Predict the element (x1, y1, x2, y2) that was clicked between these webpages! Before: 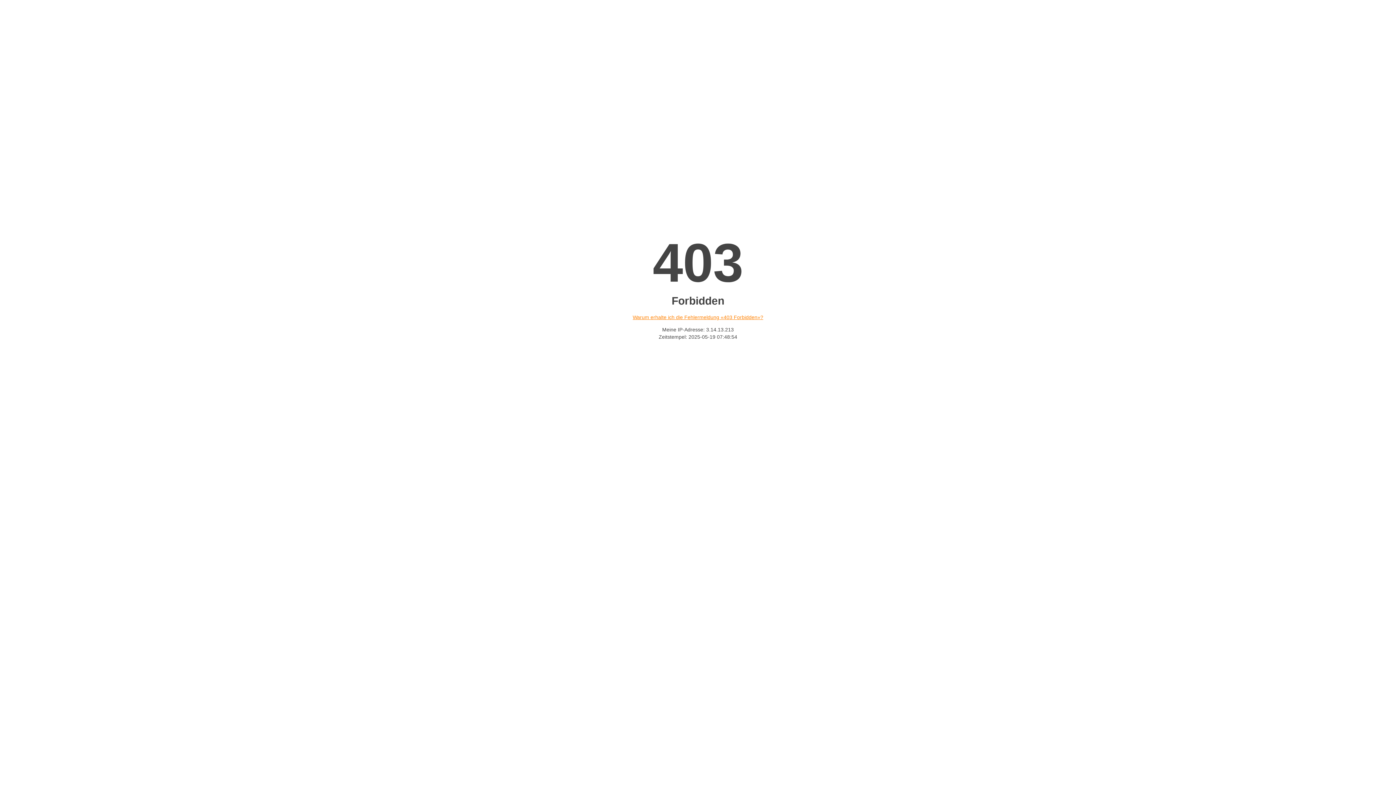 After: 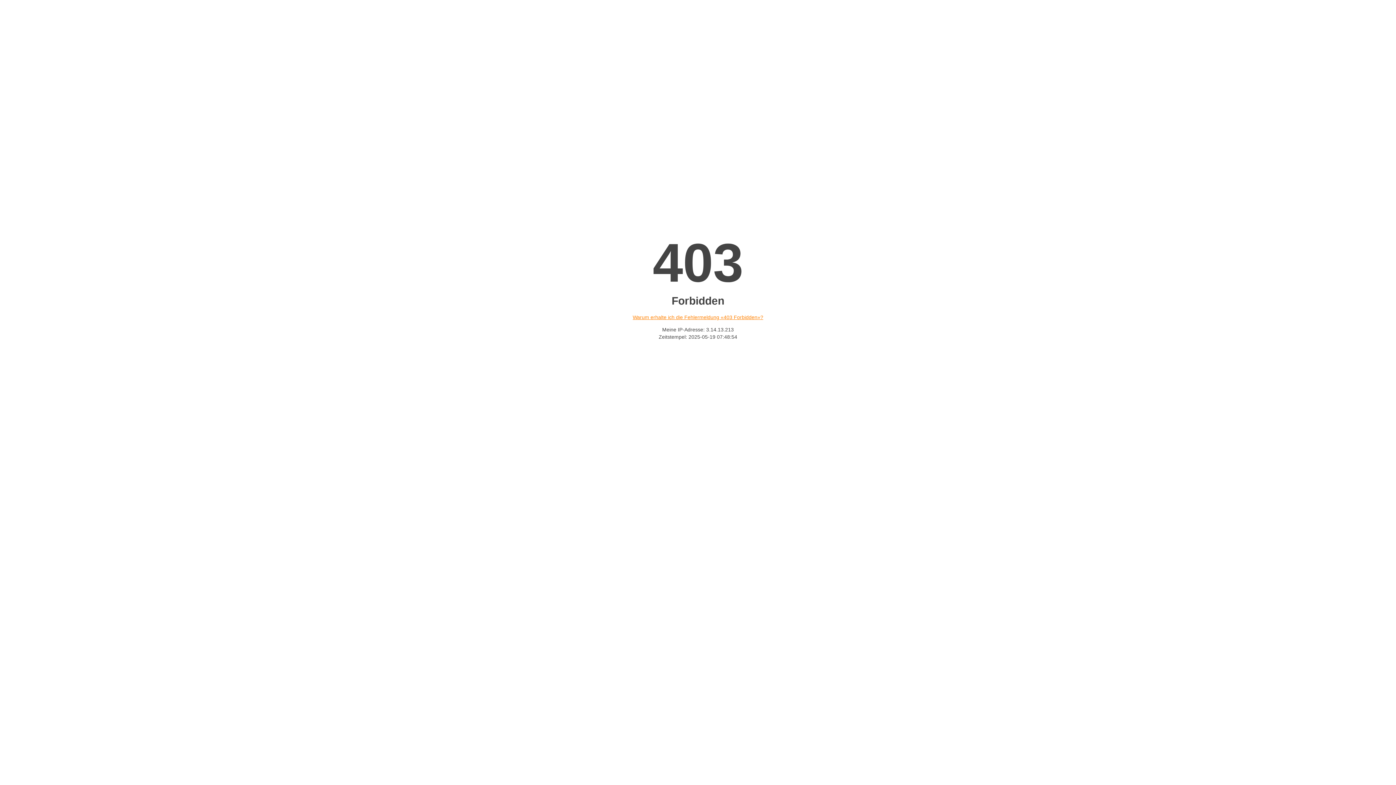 Action: bbox: (632, 314, 763, 320) label: Warum erhalte ich die Fehlermeldung «403 Forbidden»?